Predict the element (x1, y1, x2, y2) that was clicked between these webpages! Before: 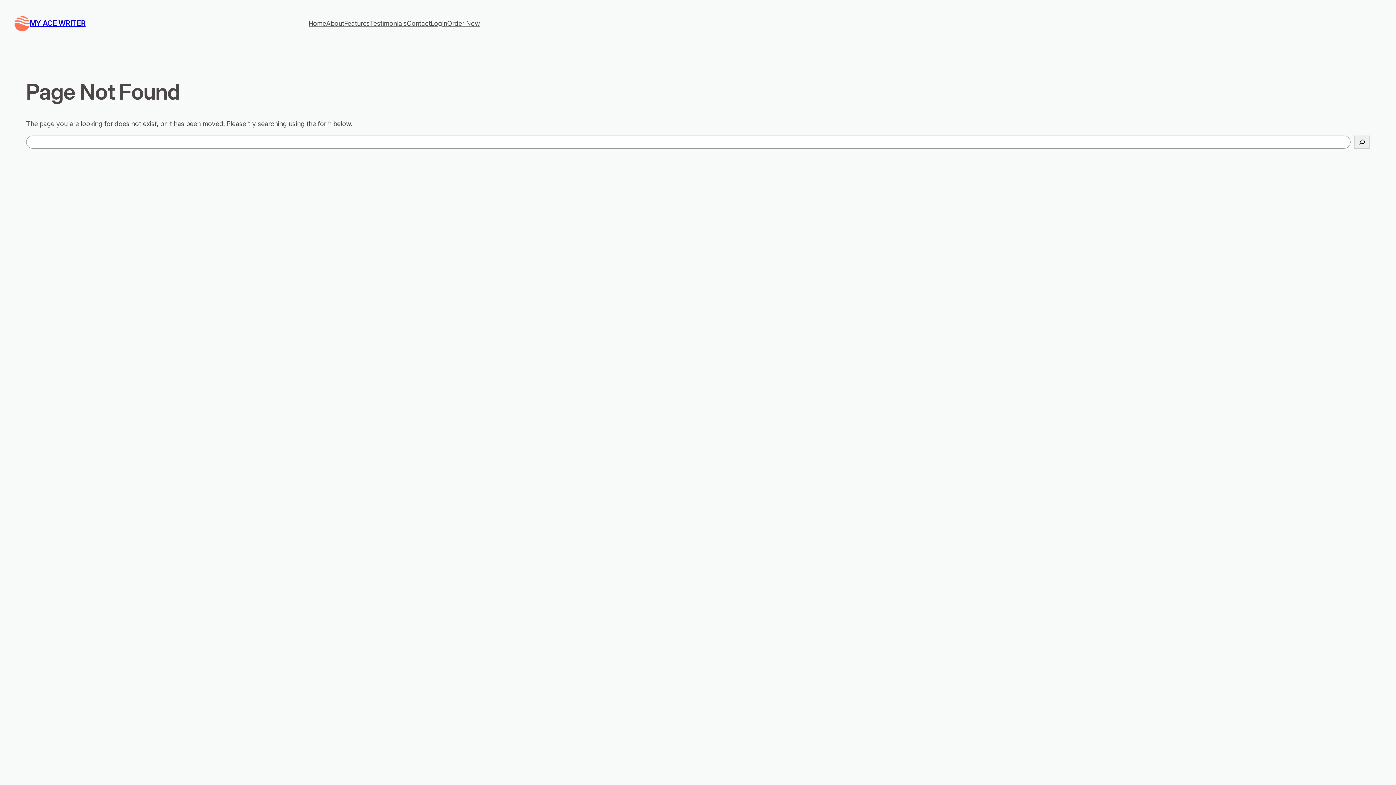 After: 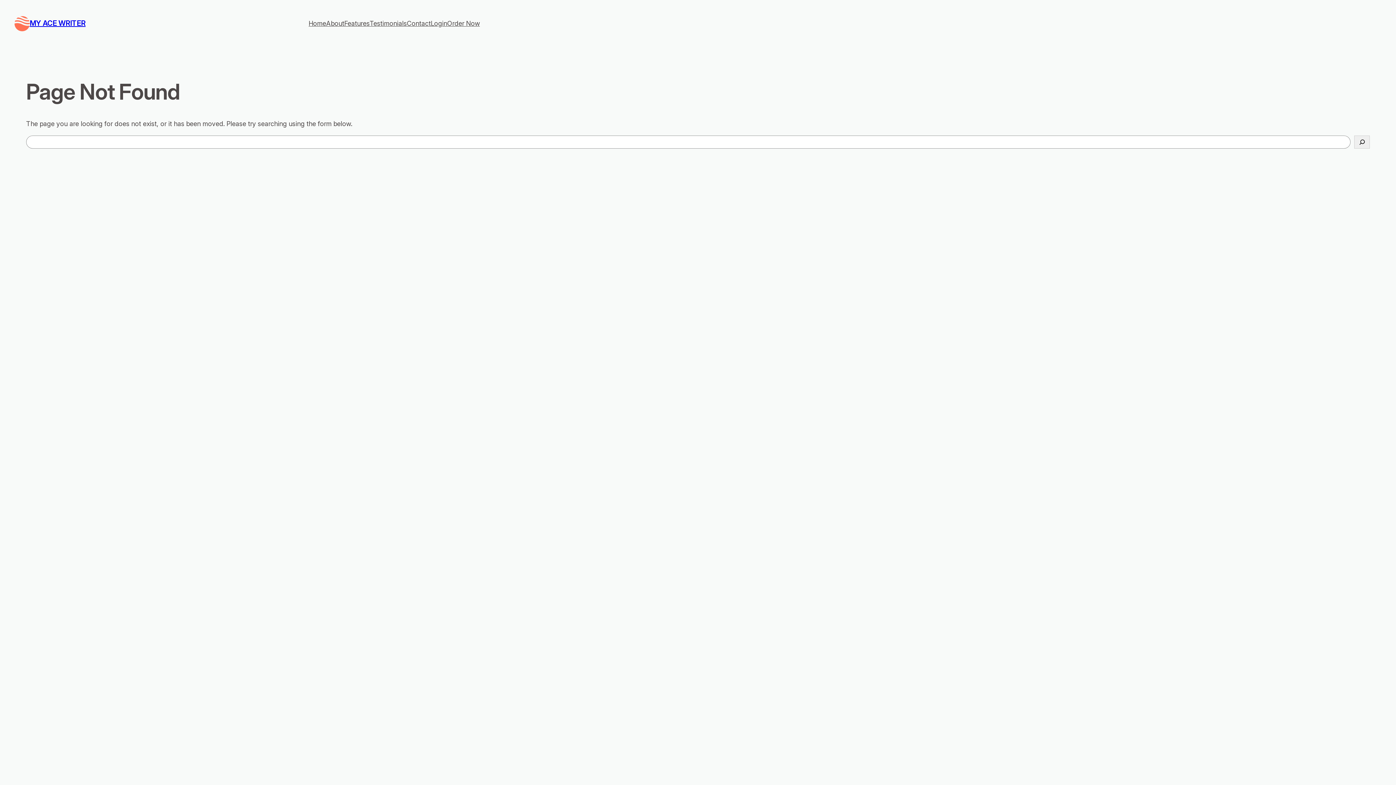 Action: bbox: (430, 18, 447, 28) label: Login